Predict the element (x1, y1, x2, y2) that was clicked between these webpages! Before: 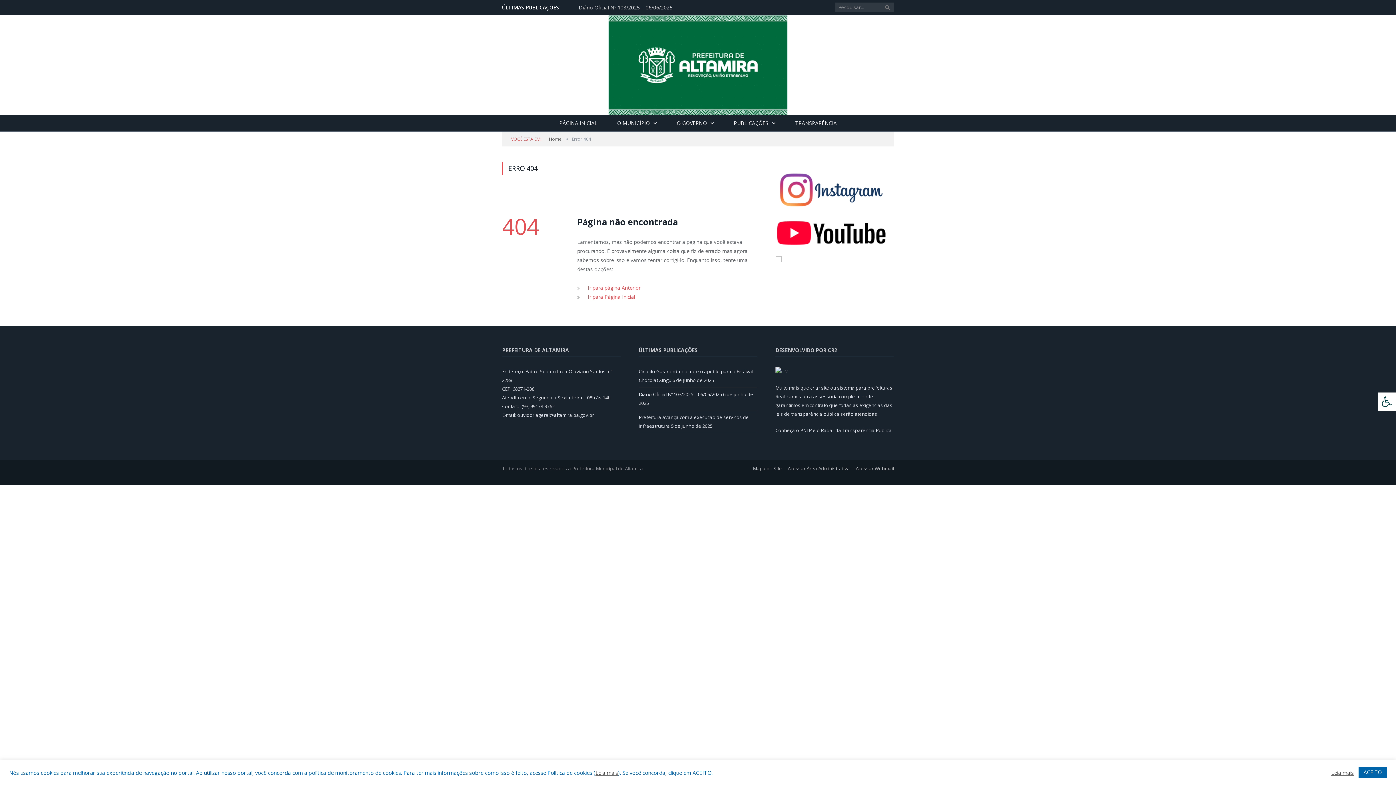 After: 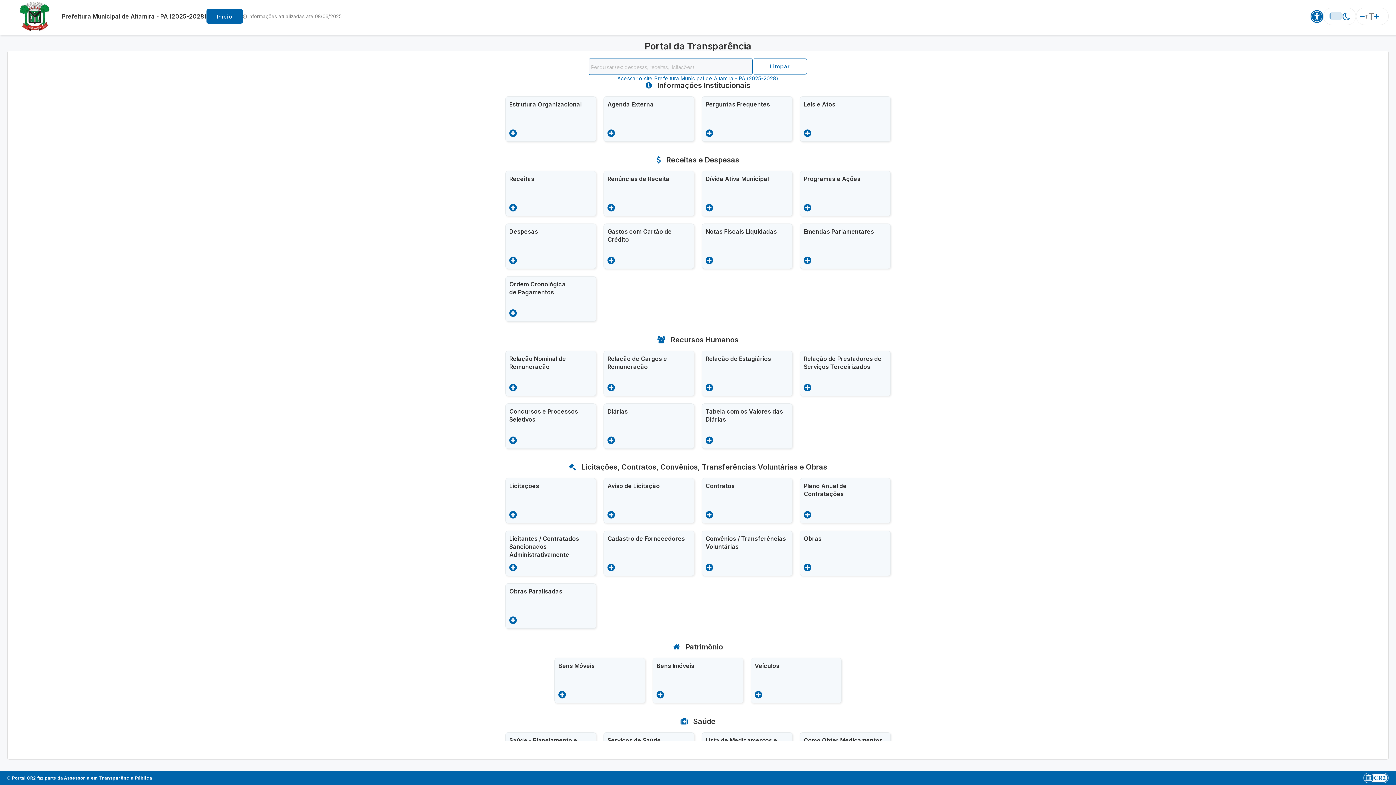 Action: label: TRANSPARÊNCIA bbox: (786, 115, 846, 131)